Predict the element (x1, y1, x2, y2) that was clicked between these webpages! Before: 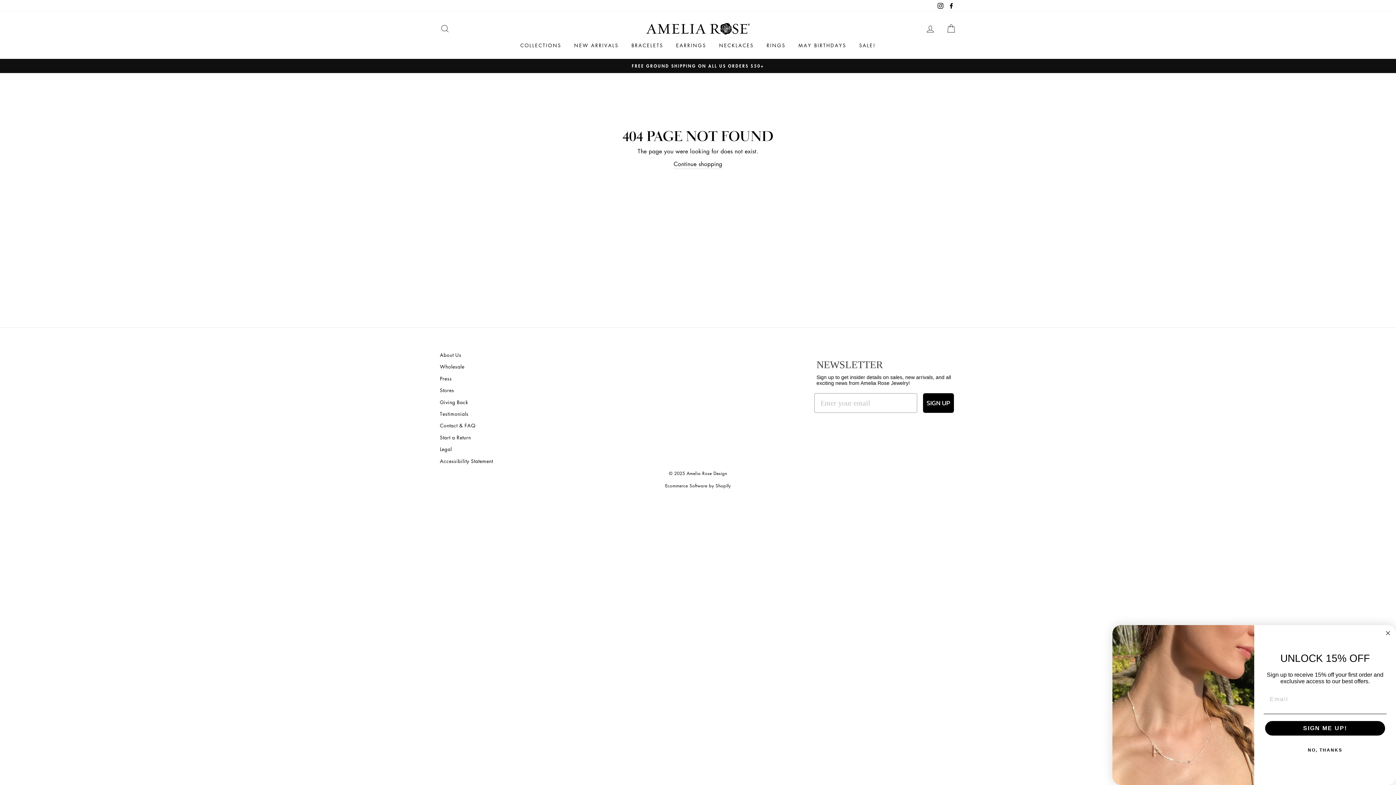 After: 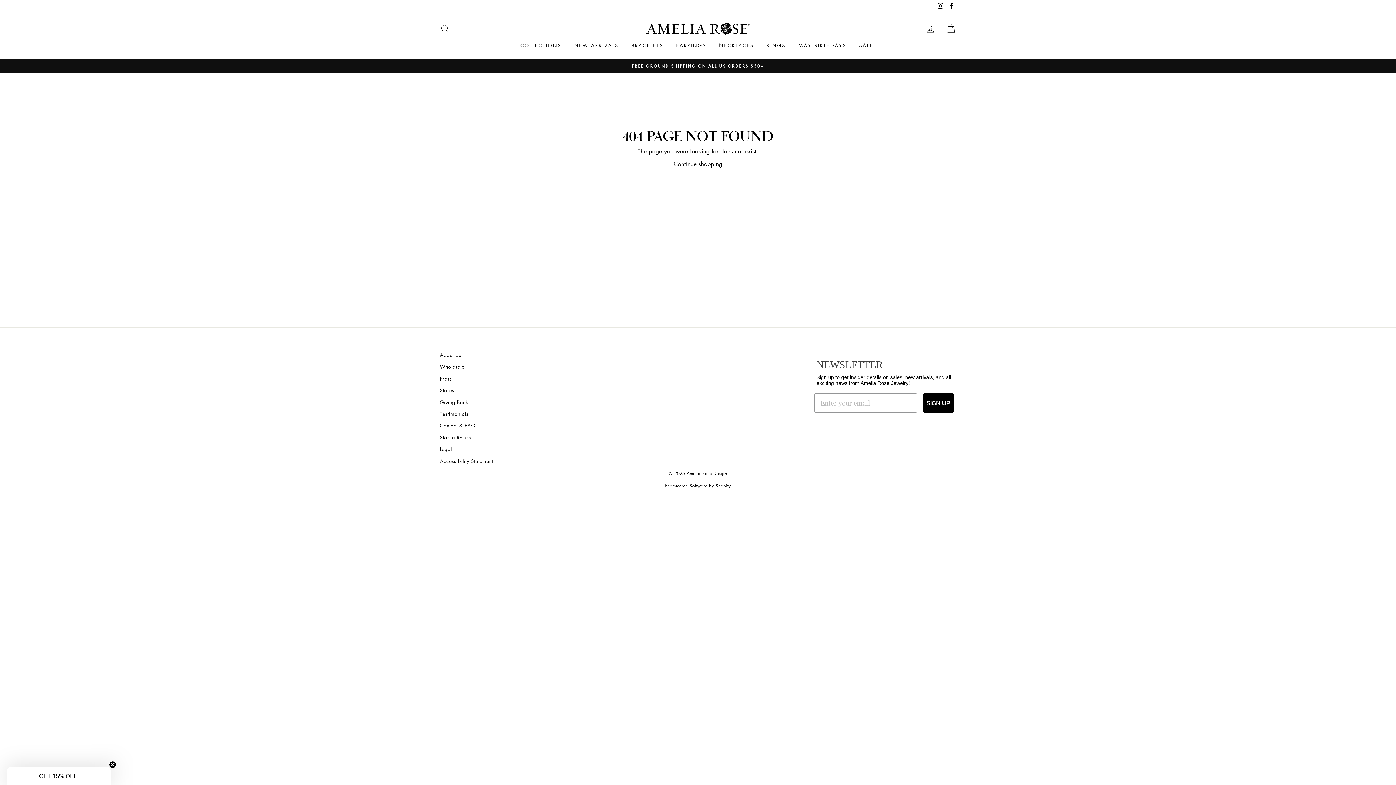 Action: bbox: (1264, 743, 1386, 757) label: NO, THANKS